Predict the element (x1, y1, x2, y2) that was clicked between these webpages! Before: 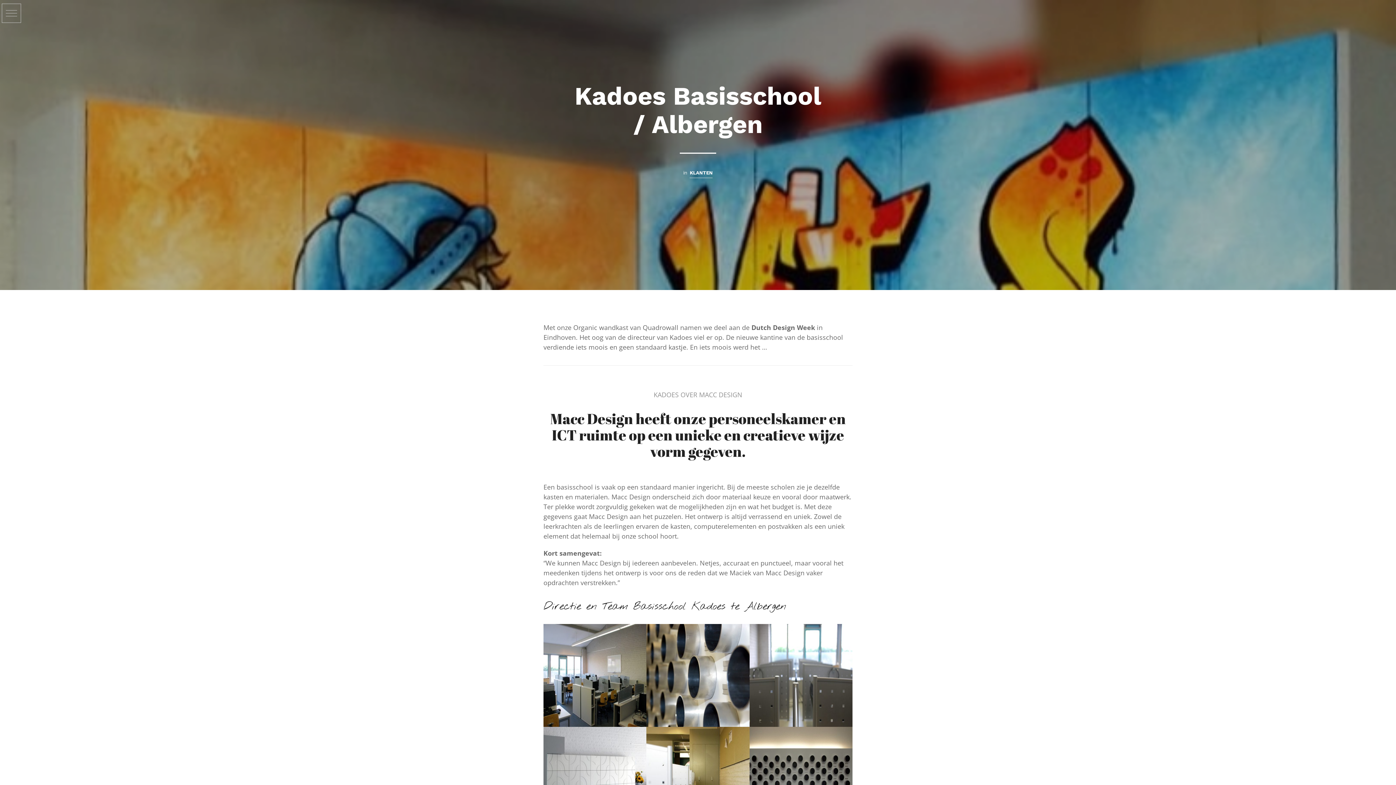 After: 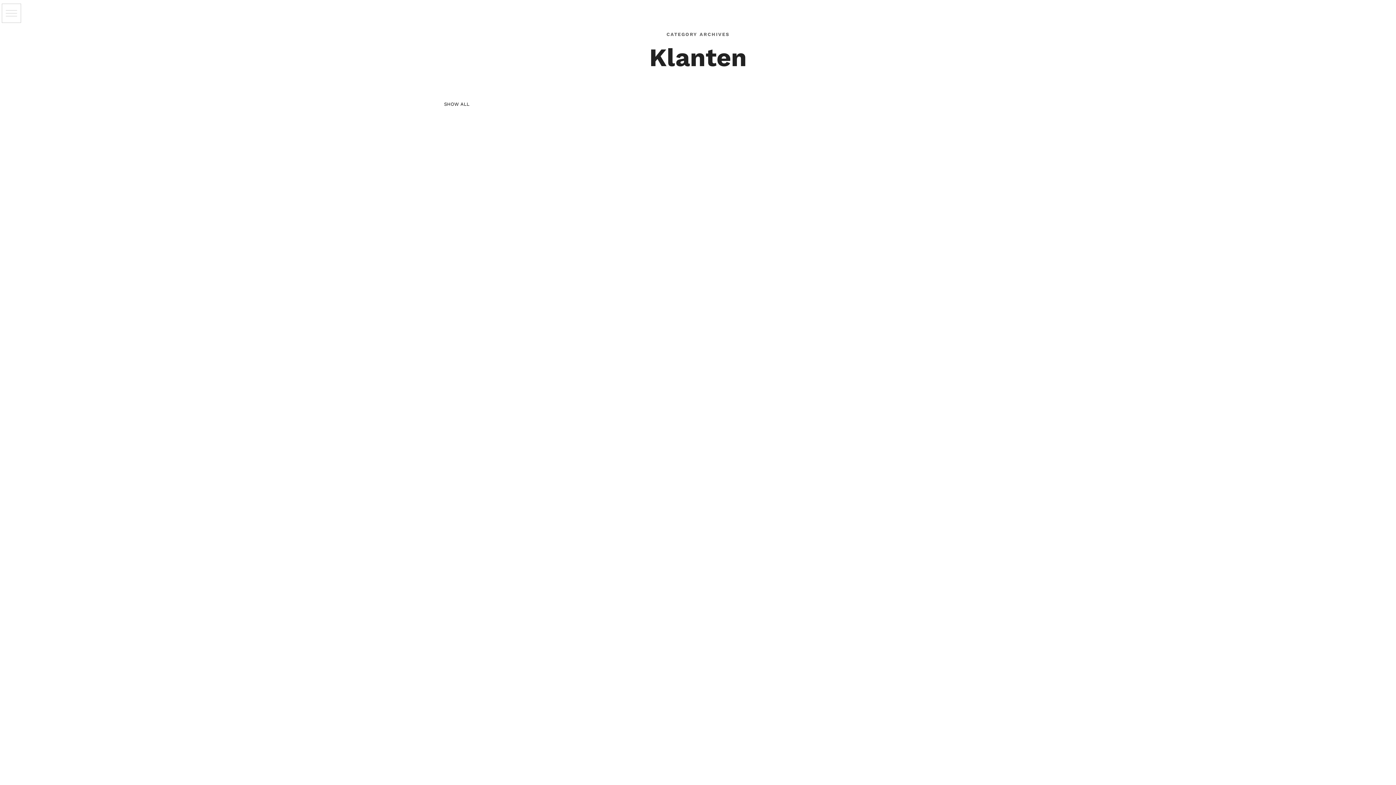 Action: label: KLANTEN bbox: (689, 169, 712, 178)